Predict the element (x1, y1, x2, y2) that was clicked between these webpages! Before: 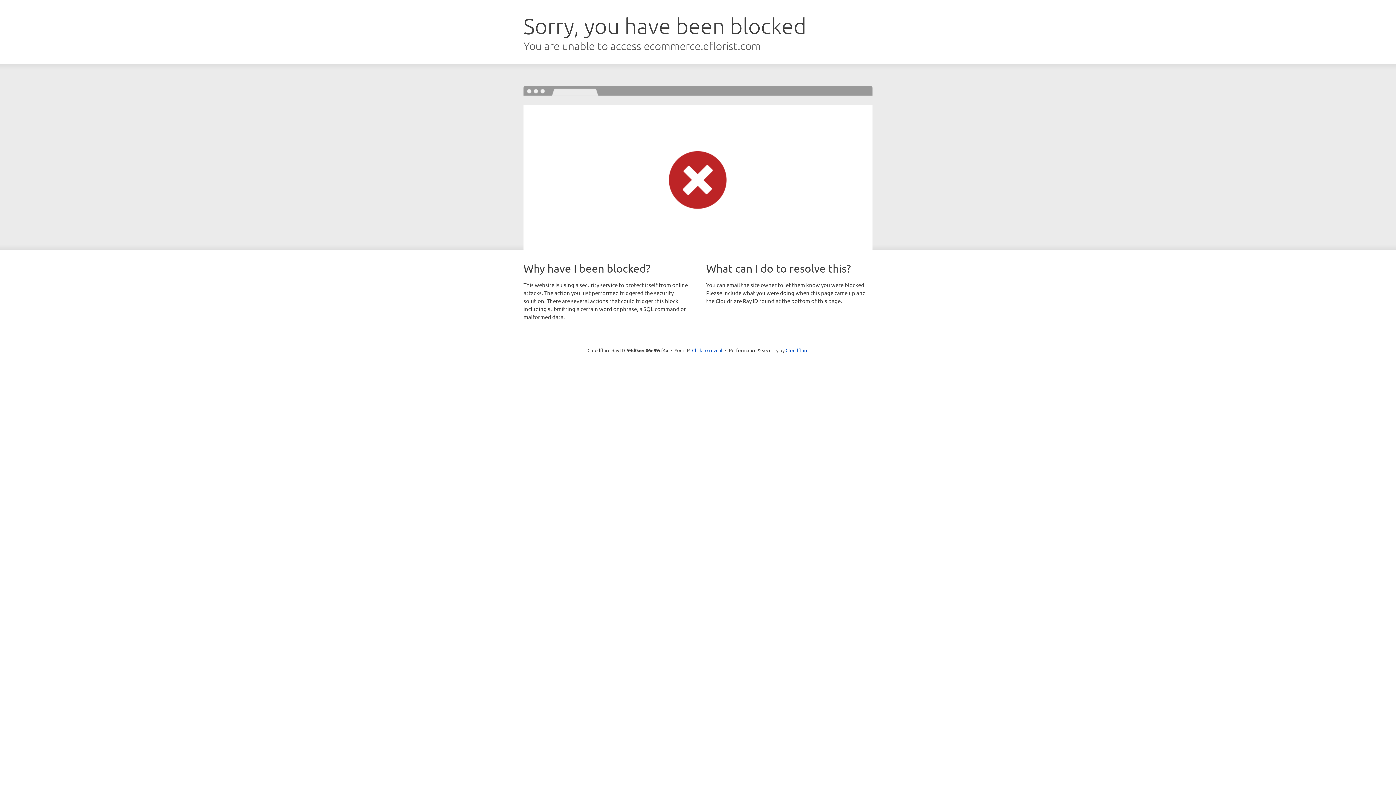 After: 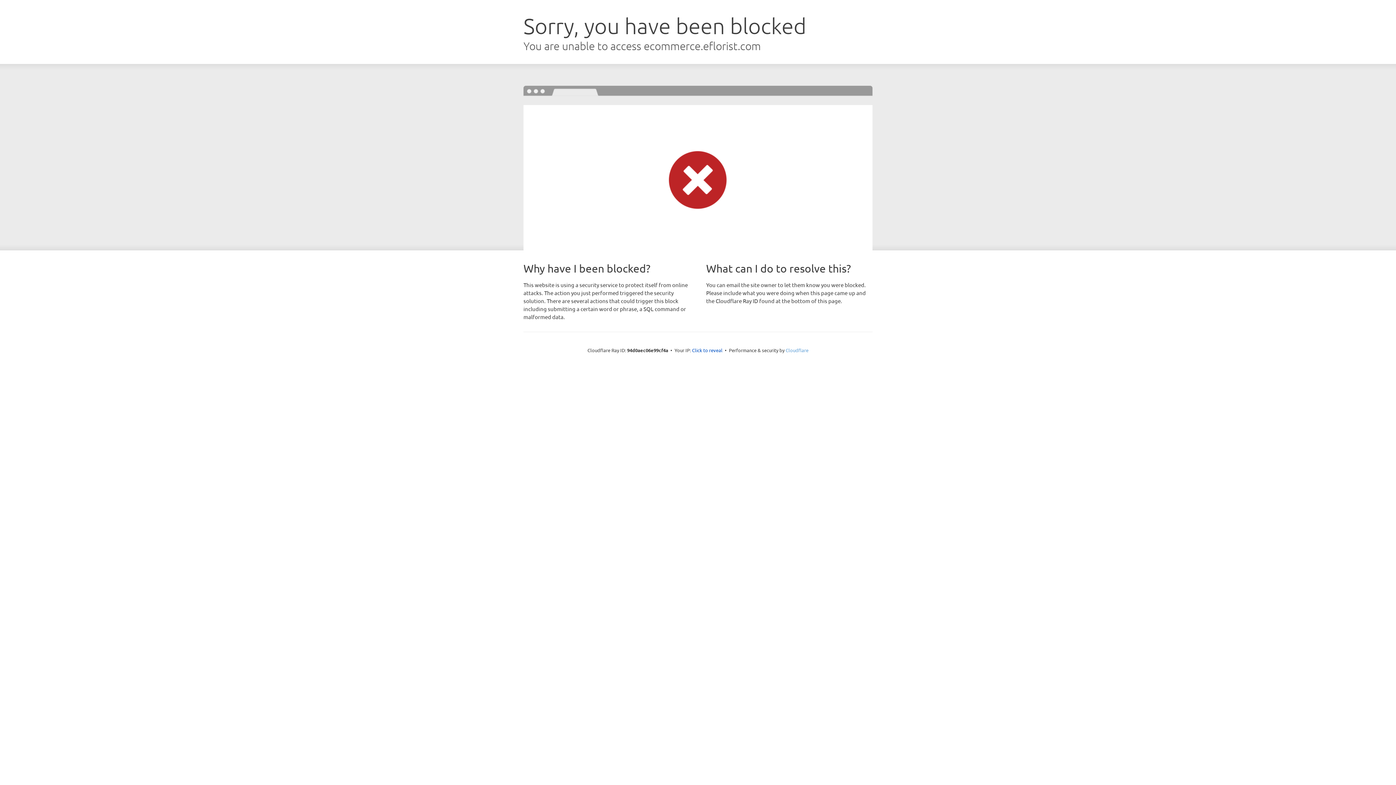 Action: label: Cloudflare bbox: (785, 347, 808, 353)